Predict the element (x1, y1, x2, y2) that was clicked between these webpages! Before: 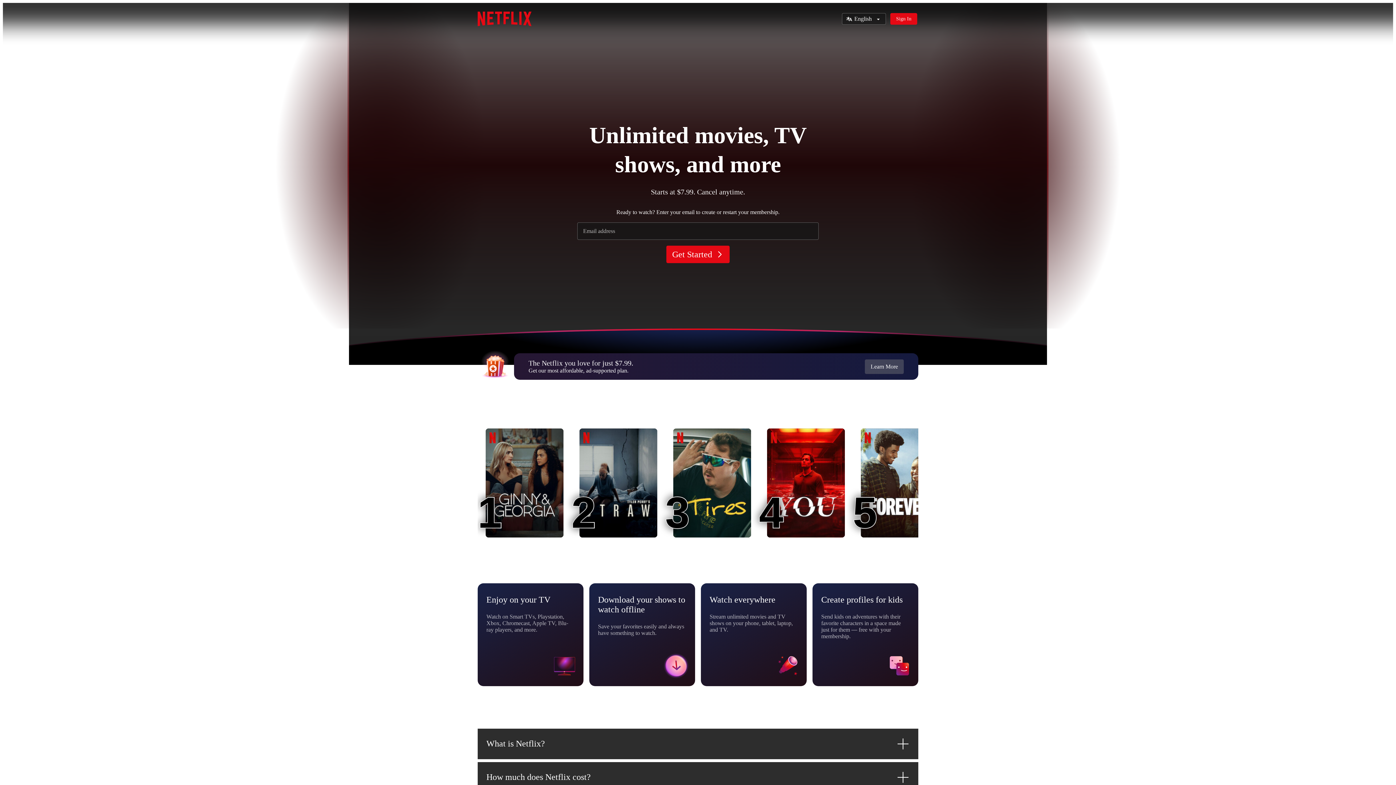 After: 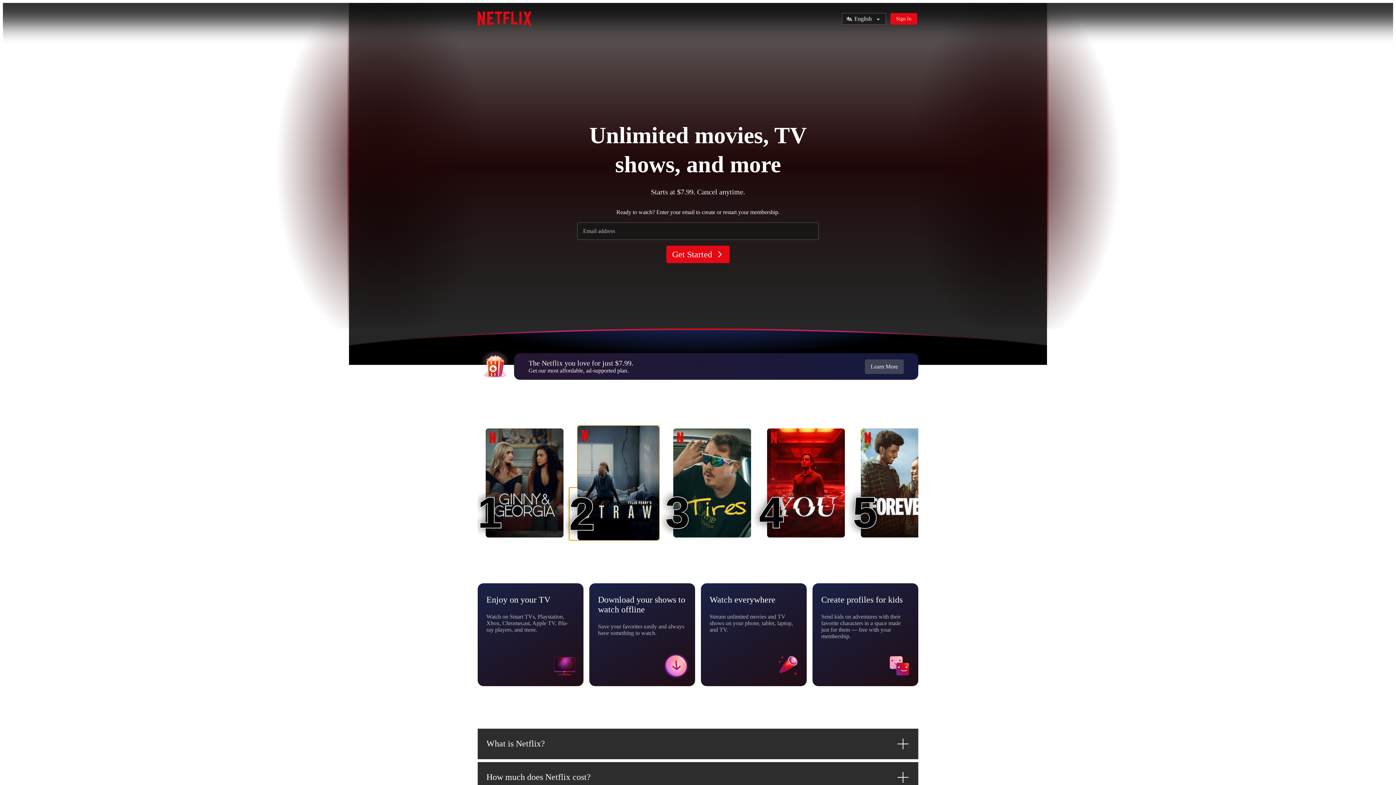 Action: bbox: (579, 428, 657, 537) label: STRAW
2
2